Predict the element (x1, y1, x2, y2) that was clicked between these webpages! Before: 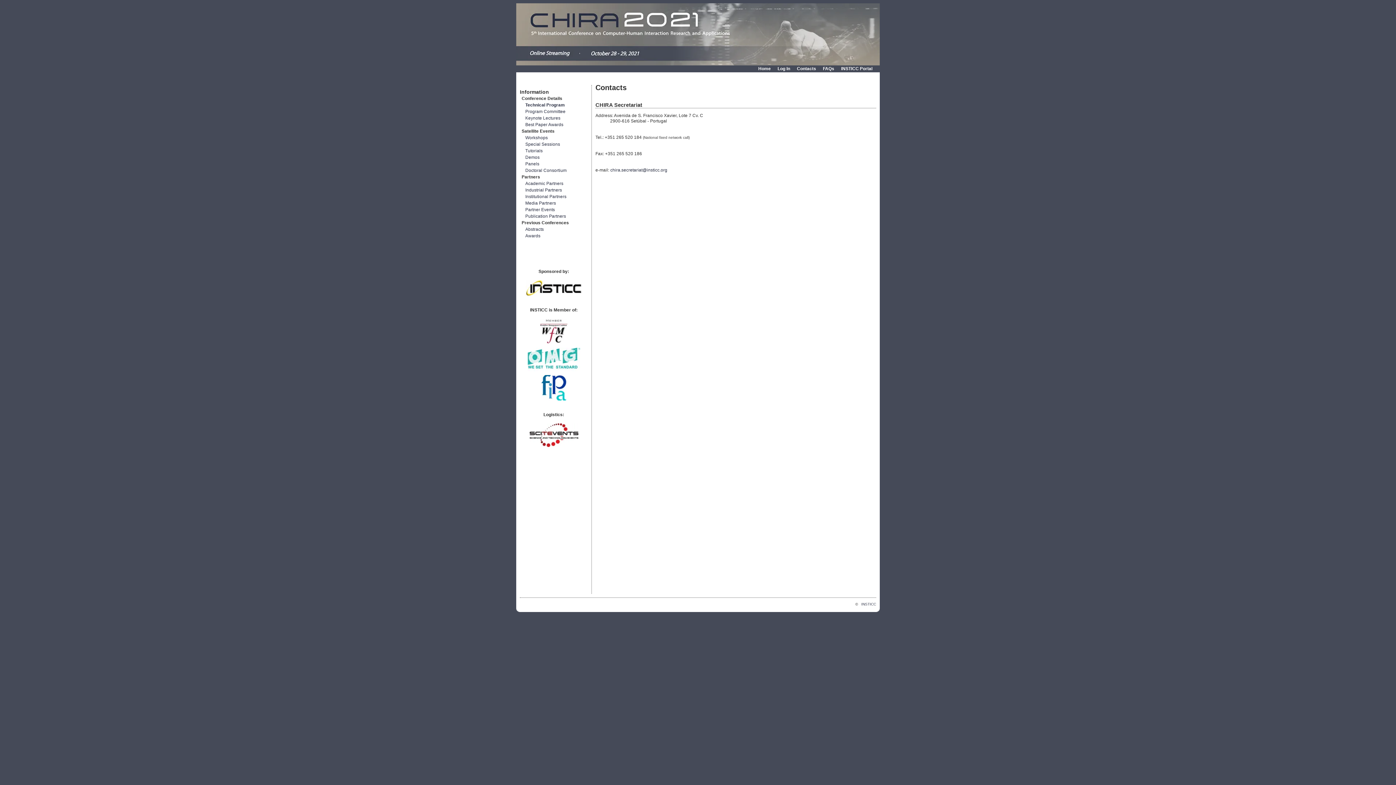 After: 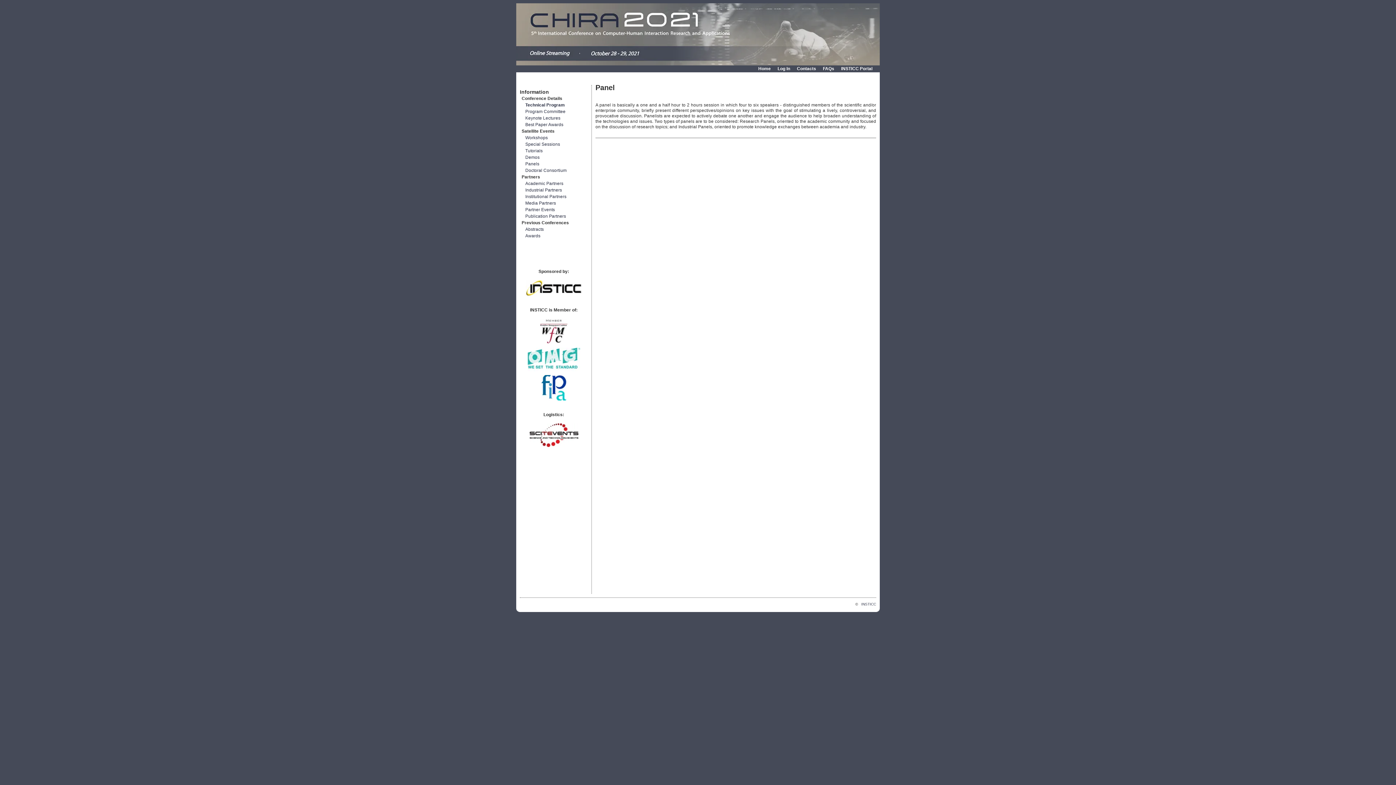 Action: bbox: (520, 160, 588, 167) label: Panels